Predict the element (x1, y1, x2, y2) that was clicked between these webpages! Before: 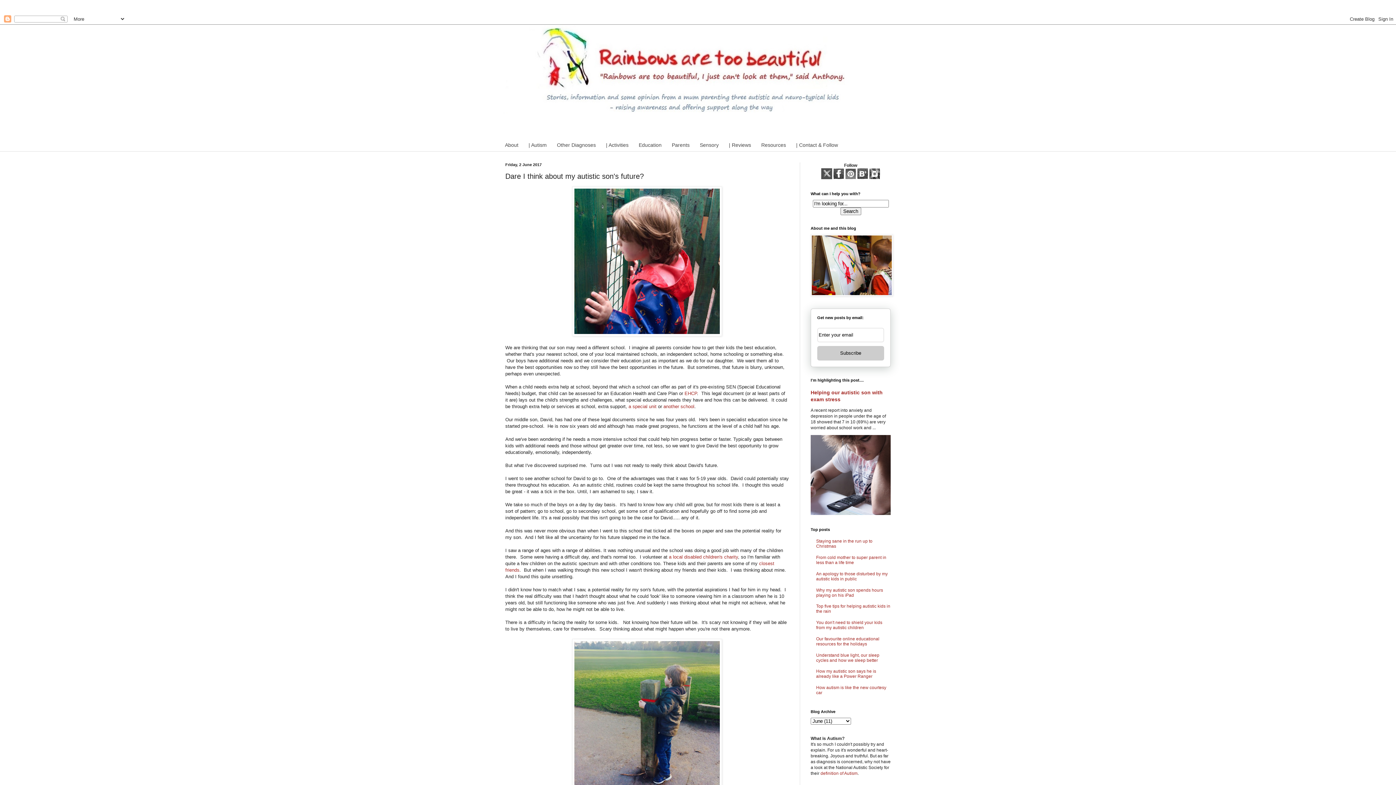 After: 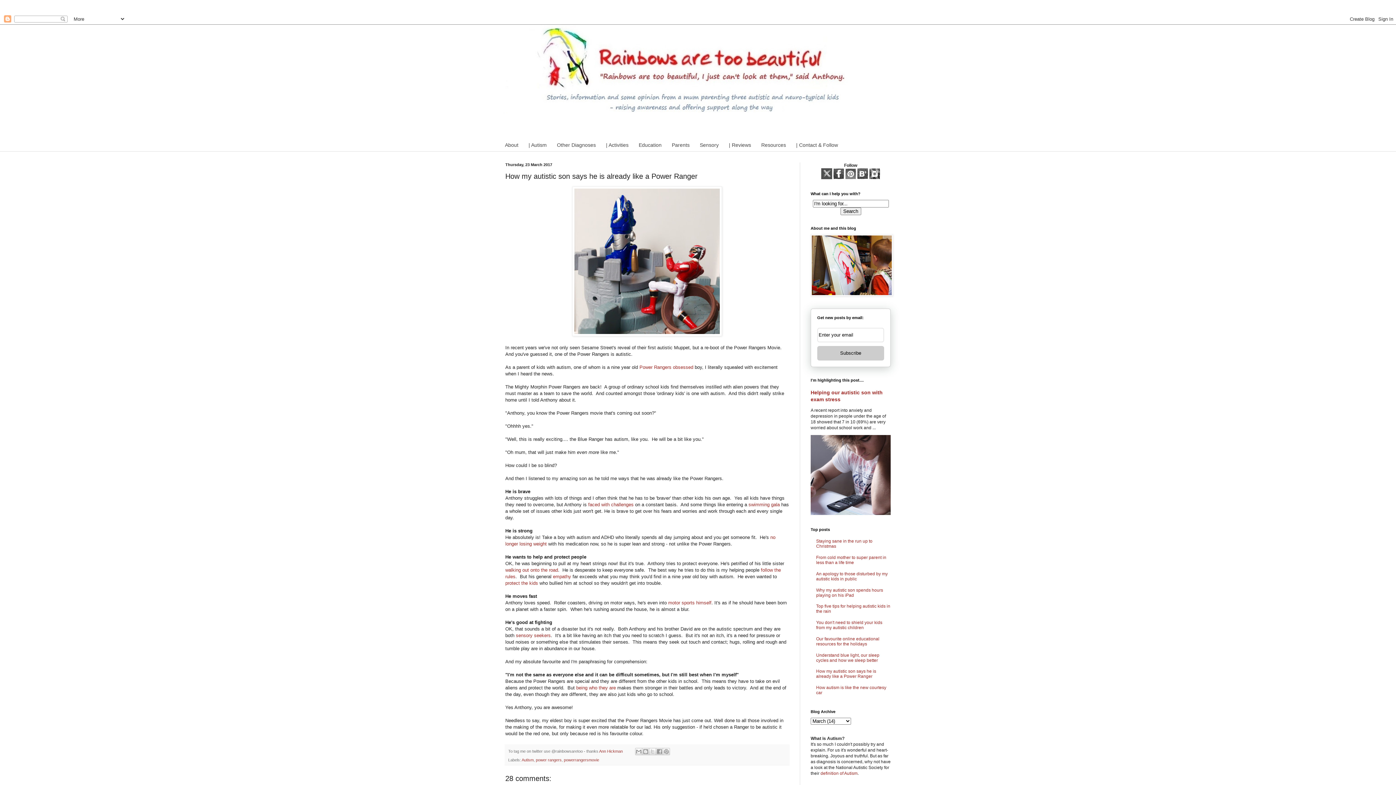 Action: label: How my autistic son says he is already like a Power Ranger bbox: (816, 669, 876, 679)